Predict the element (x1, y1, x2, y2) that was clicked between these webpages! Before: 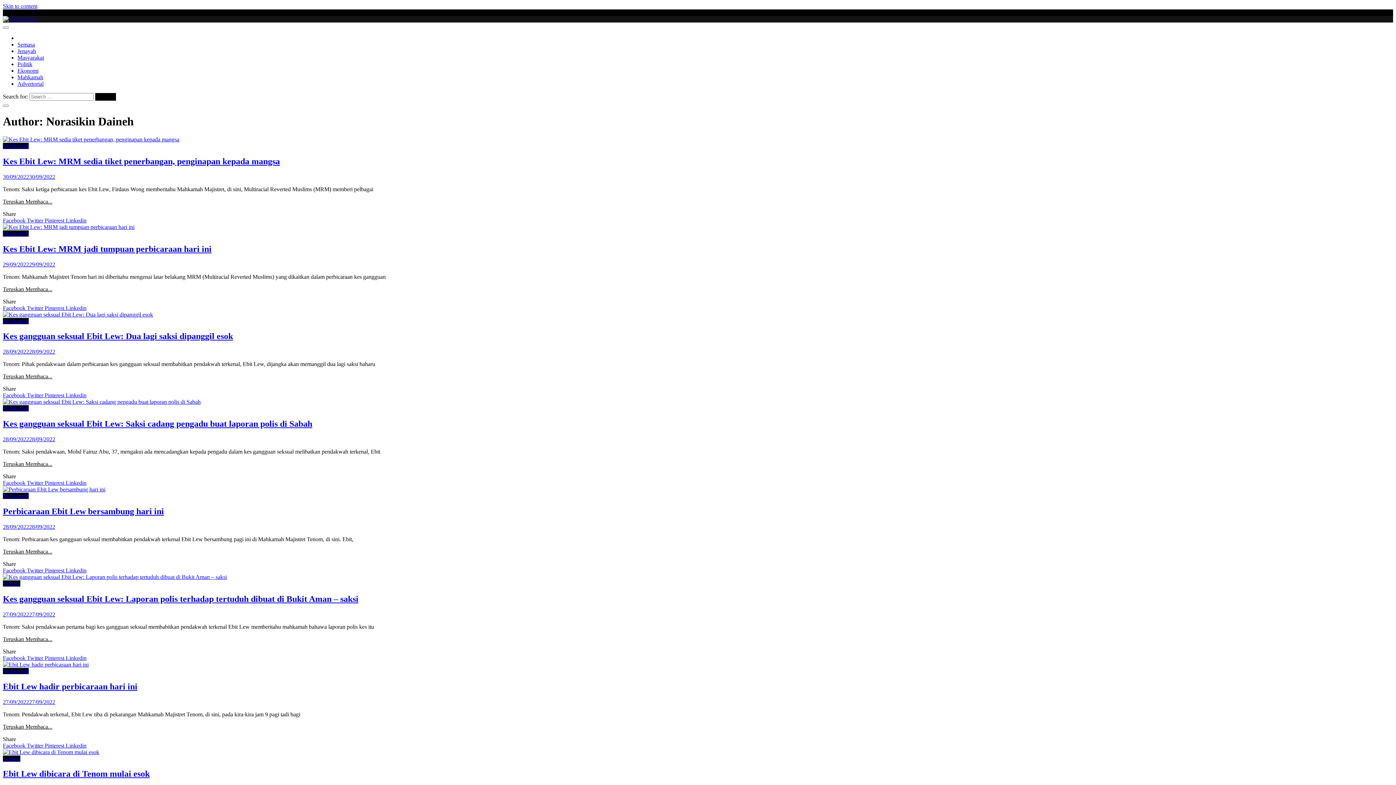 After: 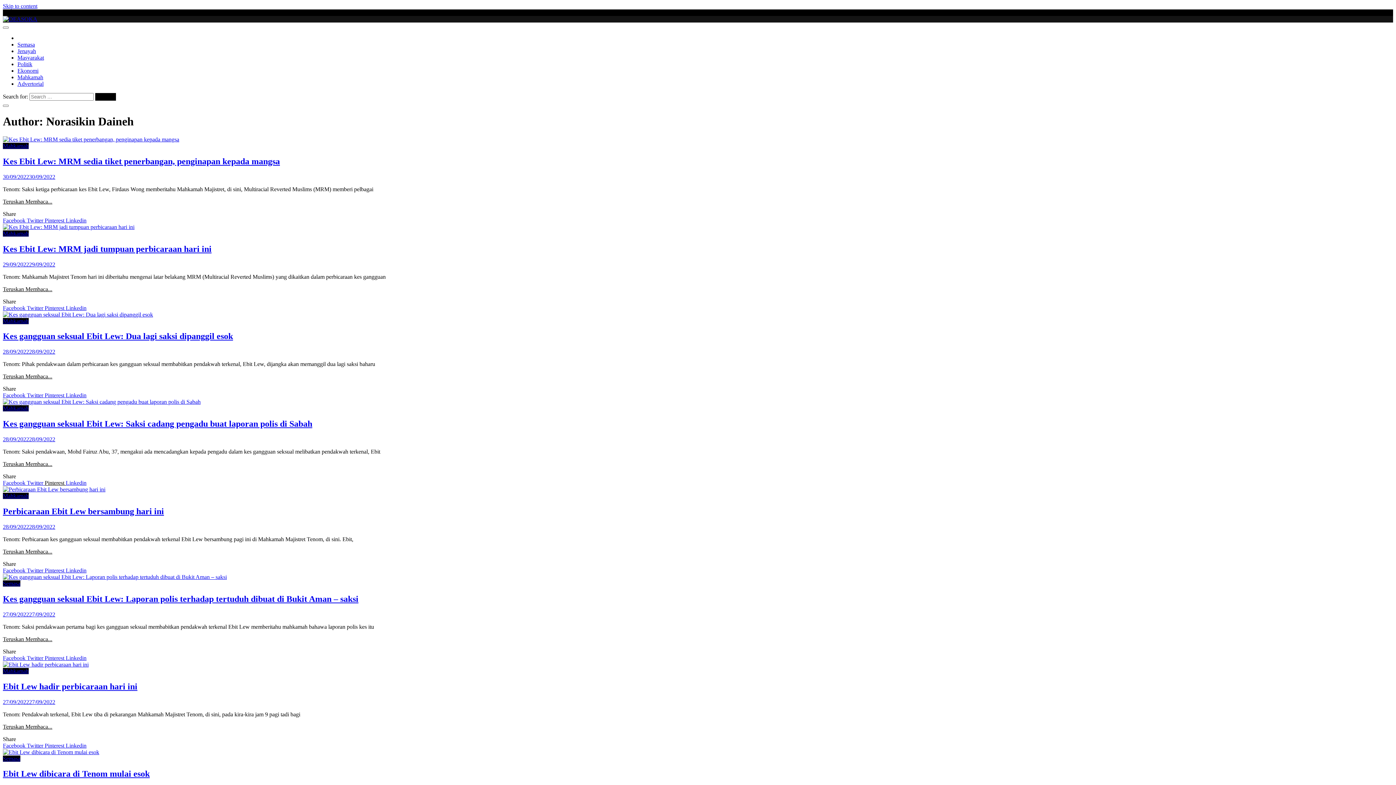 Action: bbox: (44, 480, 65, 486) label: Pinterest 